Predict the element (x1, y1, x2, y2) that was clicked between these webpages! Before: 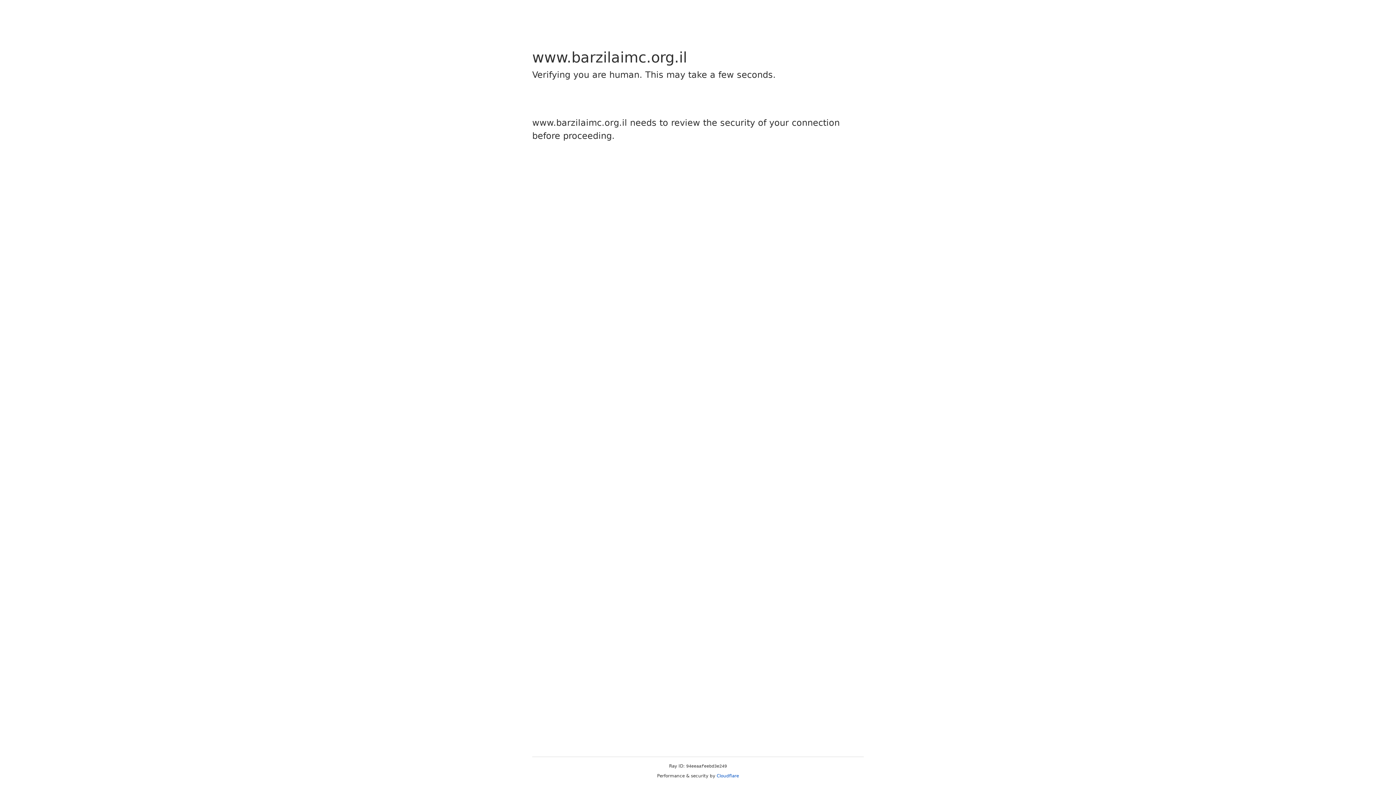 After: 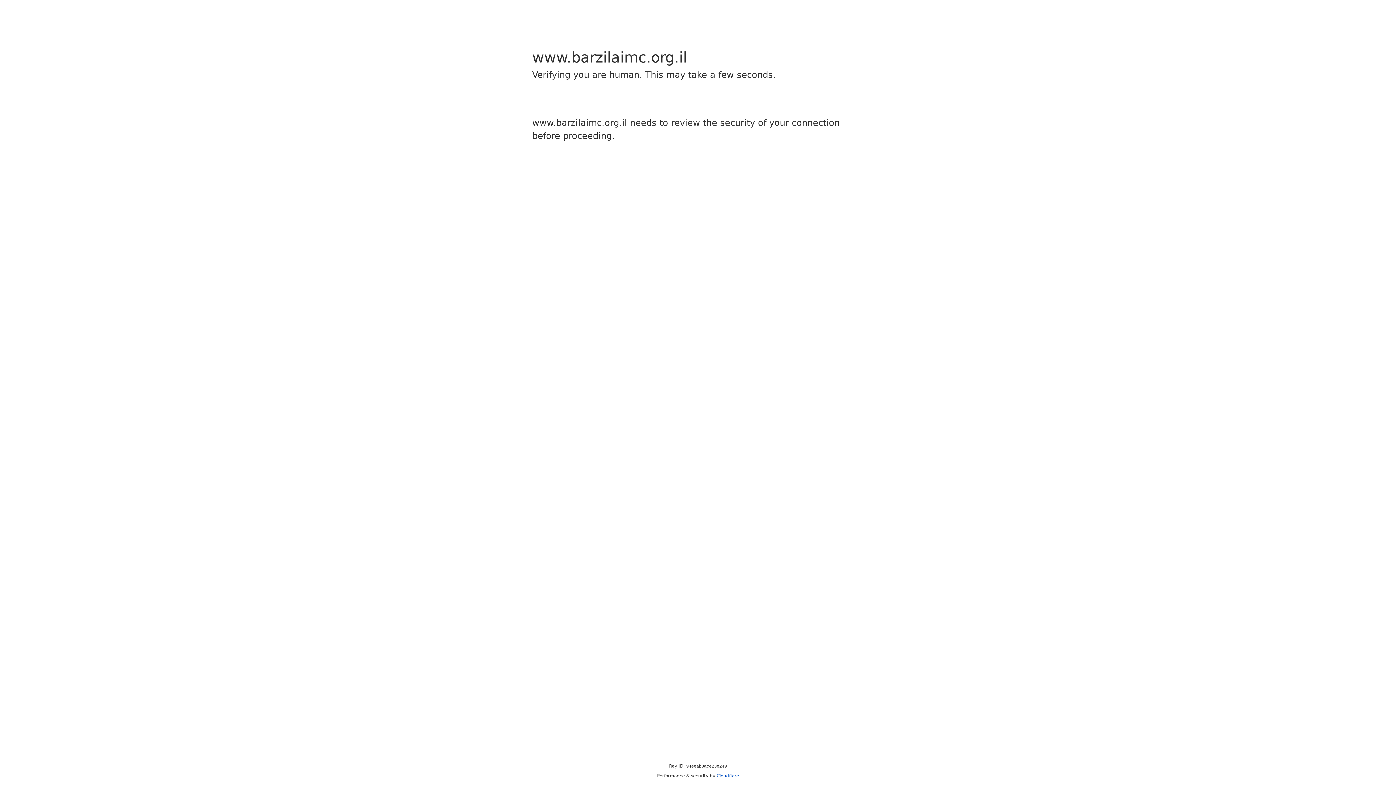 Action: label: Cloudflare bbox: (716, 773, 739, 778)